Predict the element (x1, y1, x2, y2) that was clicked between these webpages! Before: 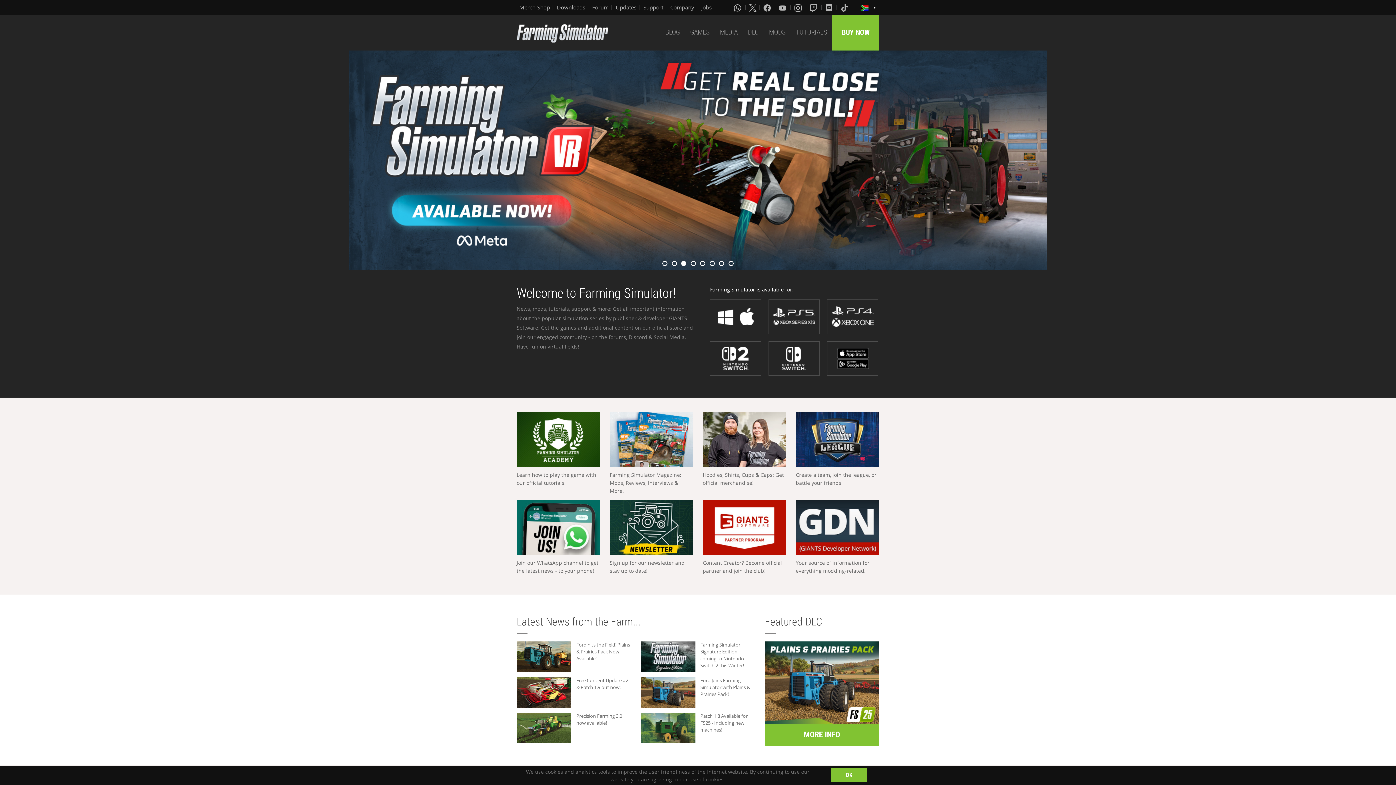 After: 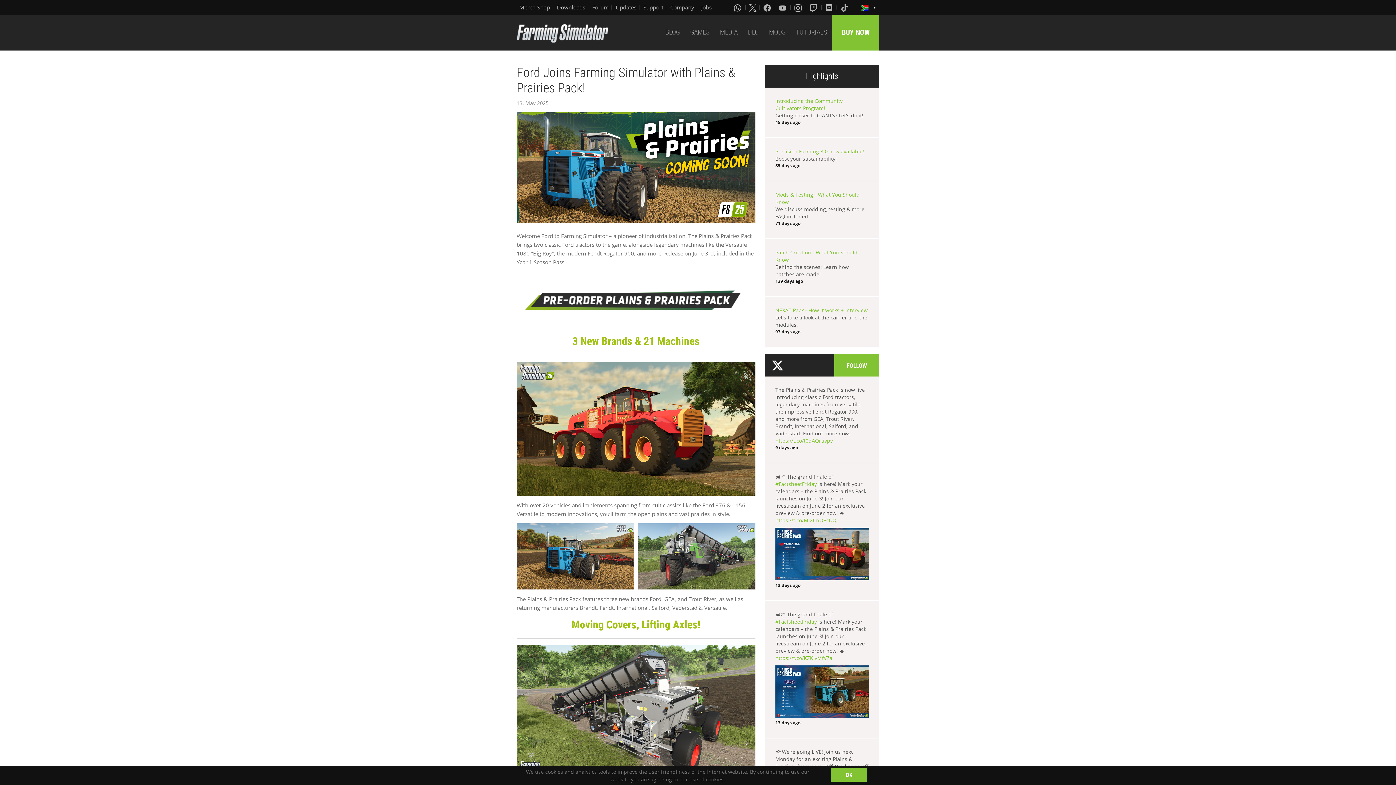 Action: bbox: (640, 677, 695, 707)